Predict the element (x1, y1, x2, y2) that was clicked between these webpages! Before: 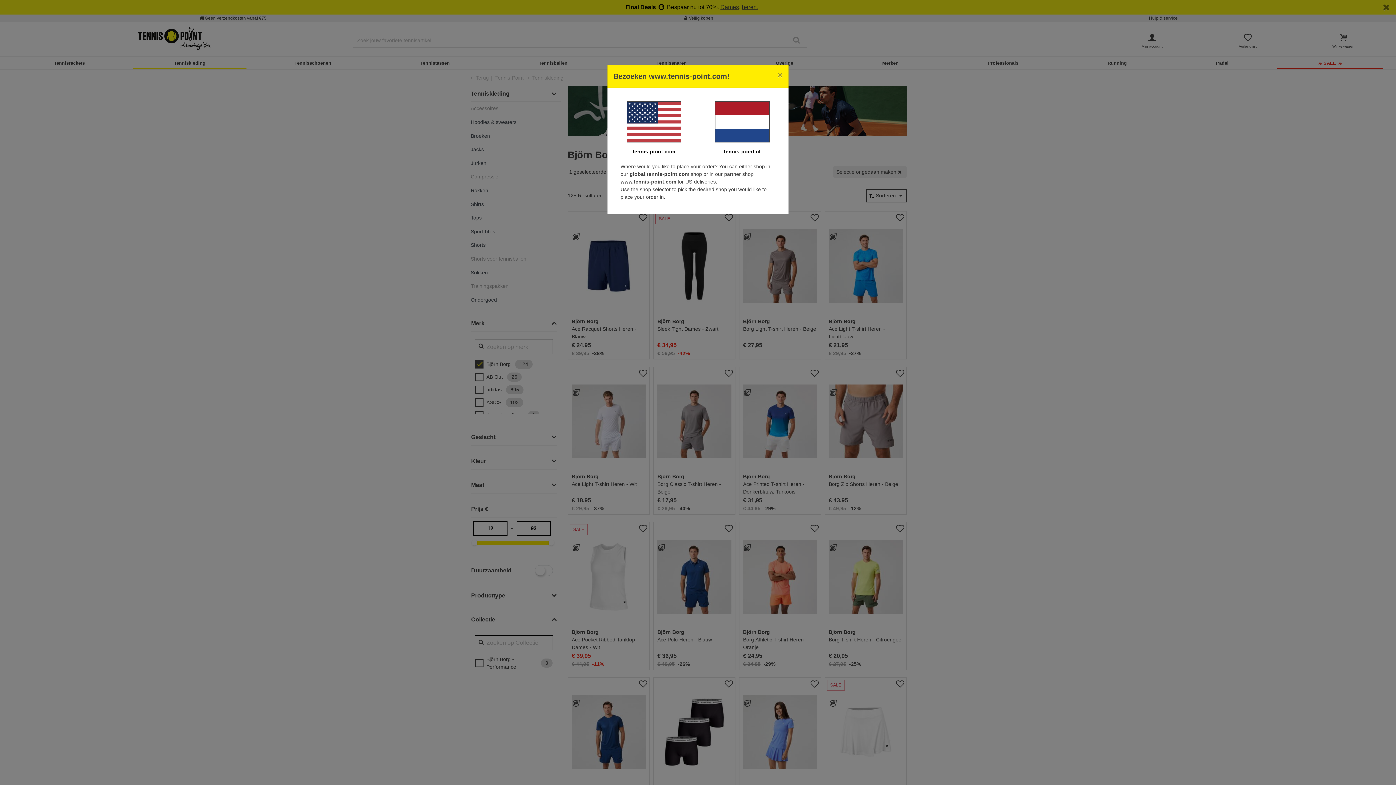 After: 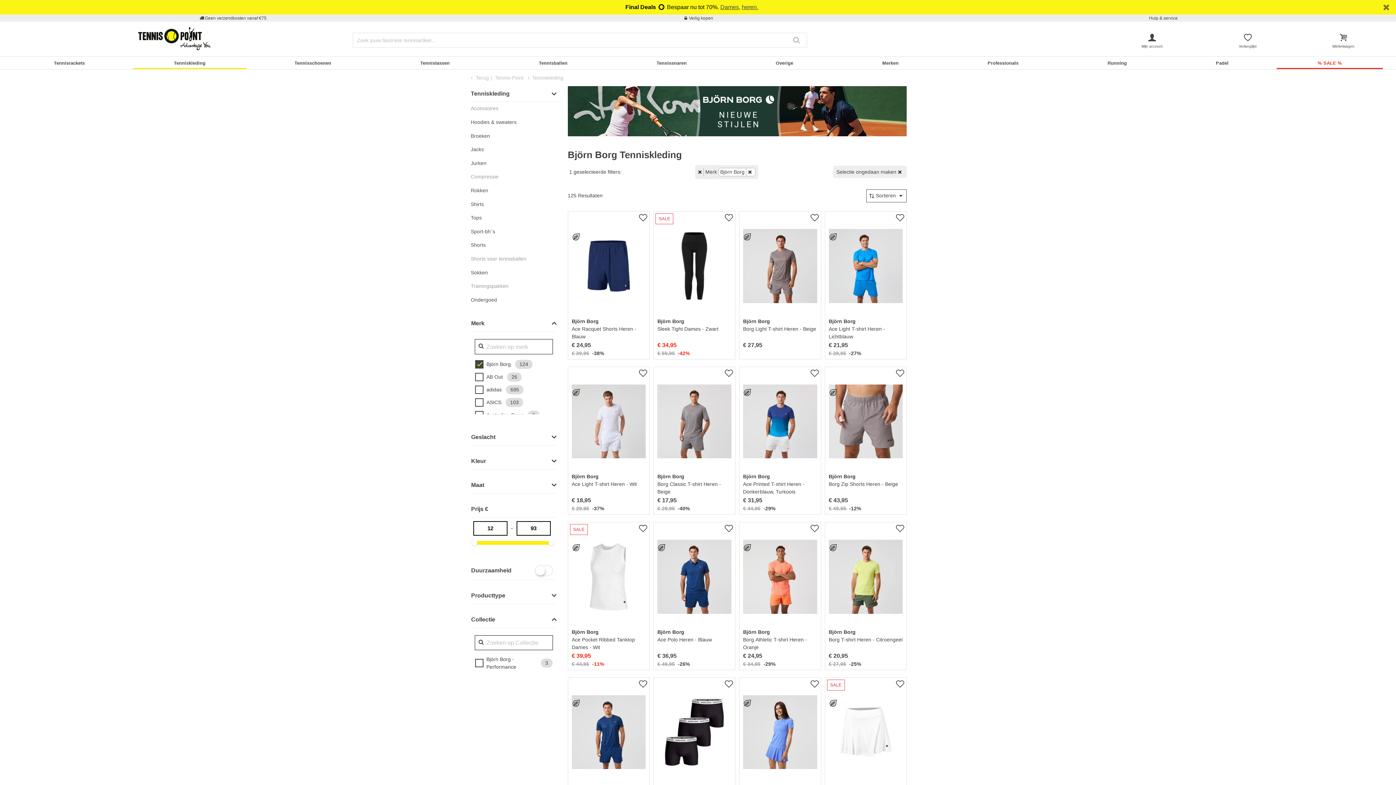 Action: bbox: (772, 65, 788, 85) label: Close